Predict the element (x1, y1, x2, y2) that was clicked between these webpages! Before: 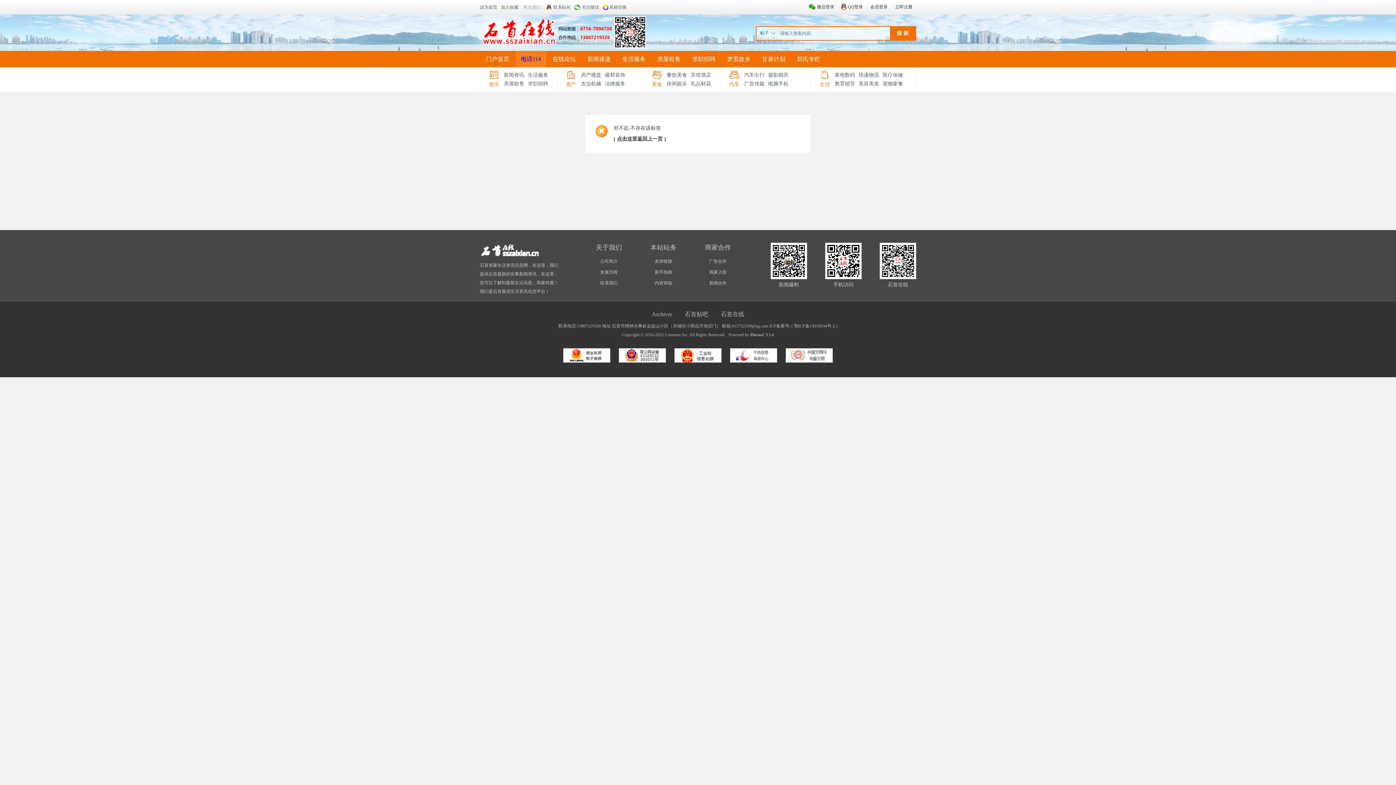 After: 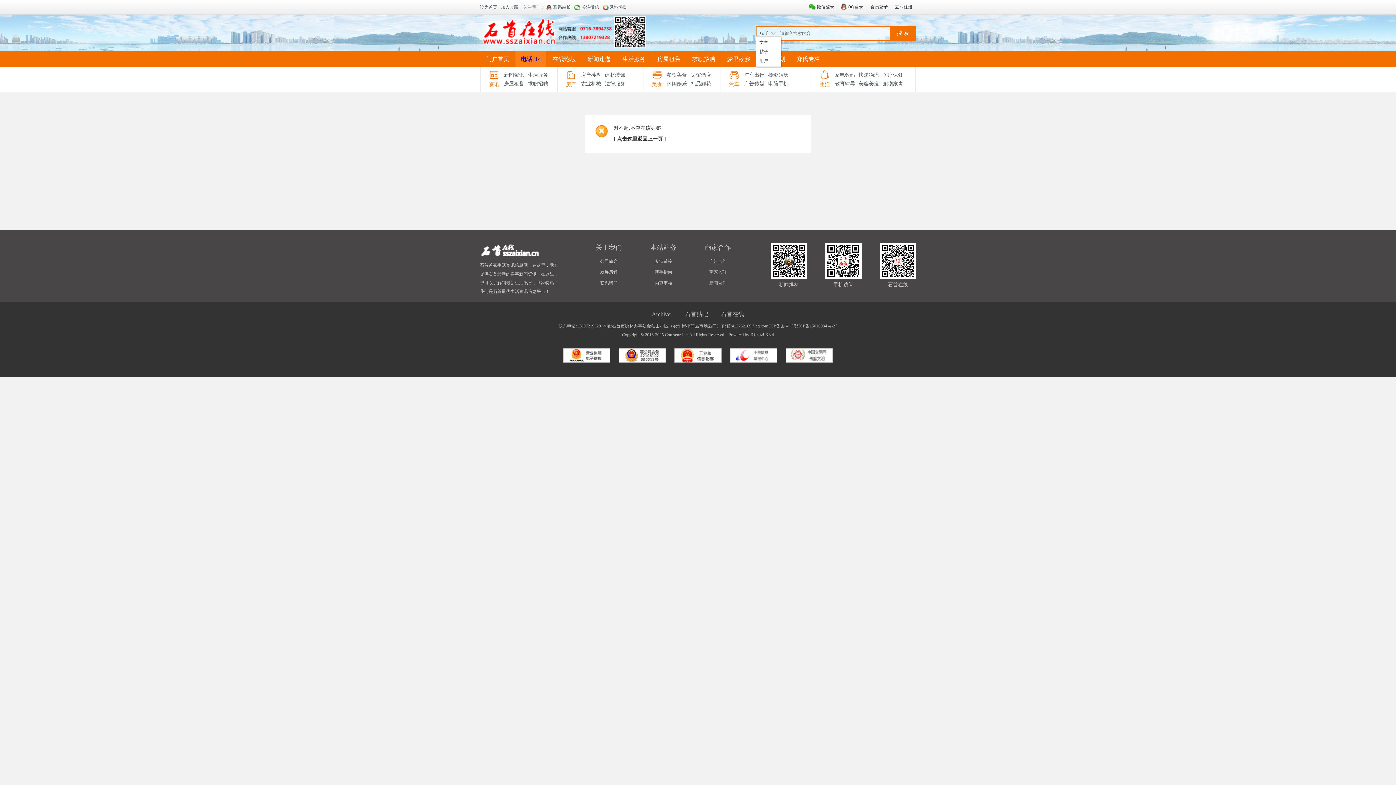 Action: bbox: (756, 30, 776, 36) label: 帖子